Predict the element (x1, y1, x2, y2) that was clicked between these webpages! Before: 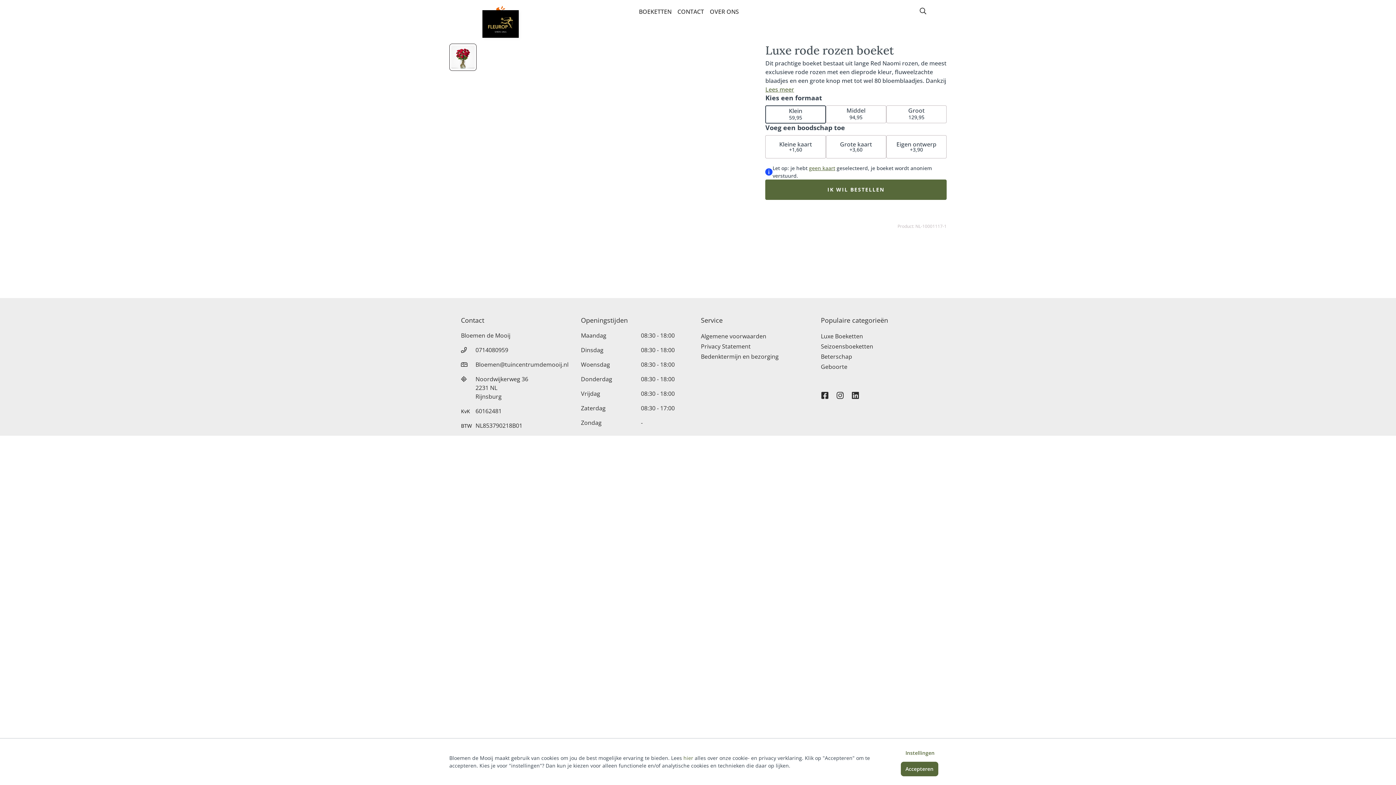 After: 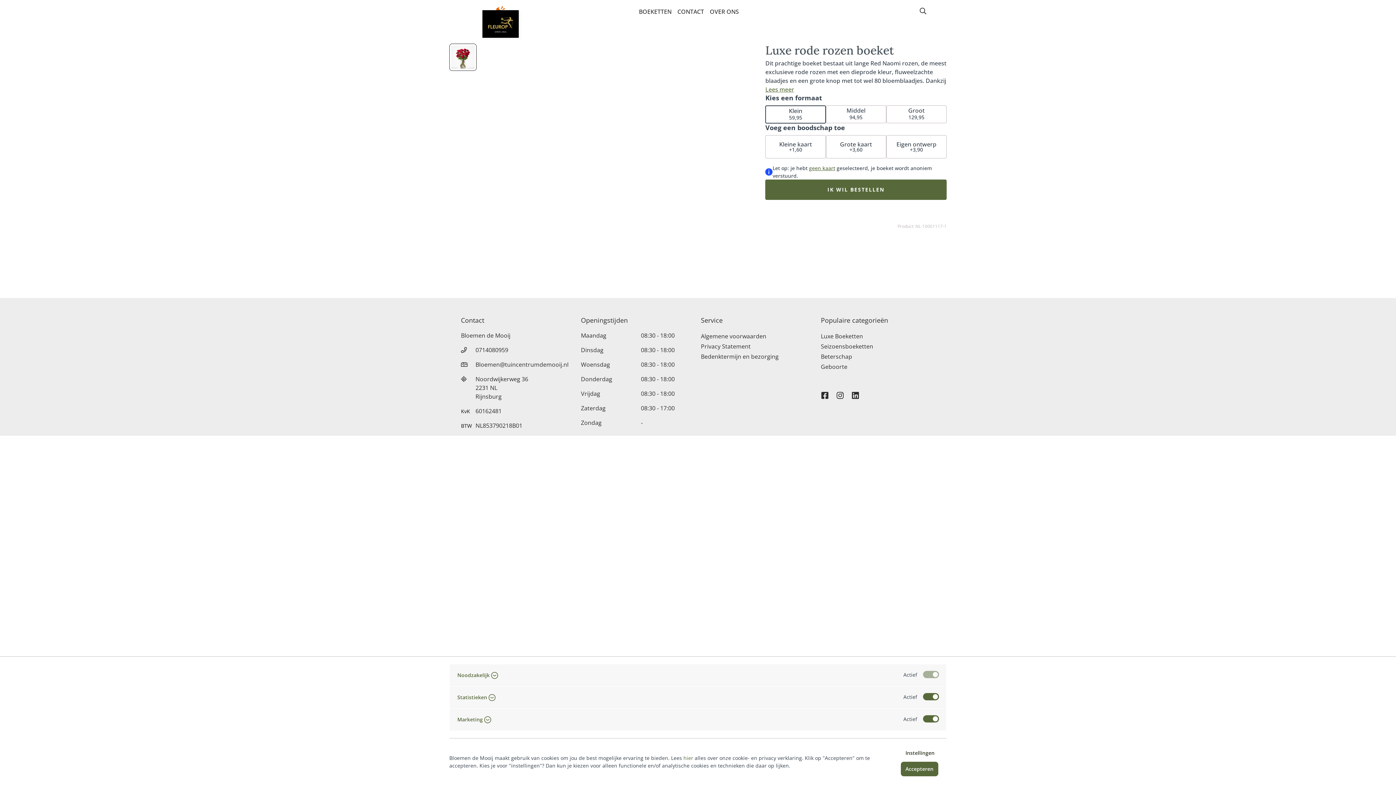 Action: bbox: (900, 746, 939, 760) label: Instellingen